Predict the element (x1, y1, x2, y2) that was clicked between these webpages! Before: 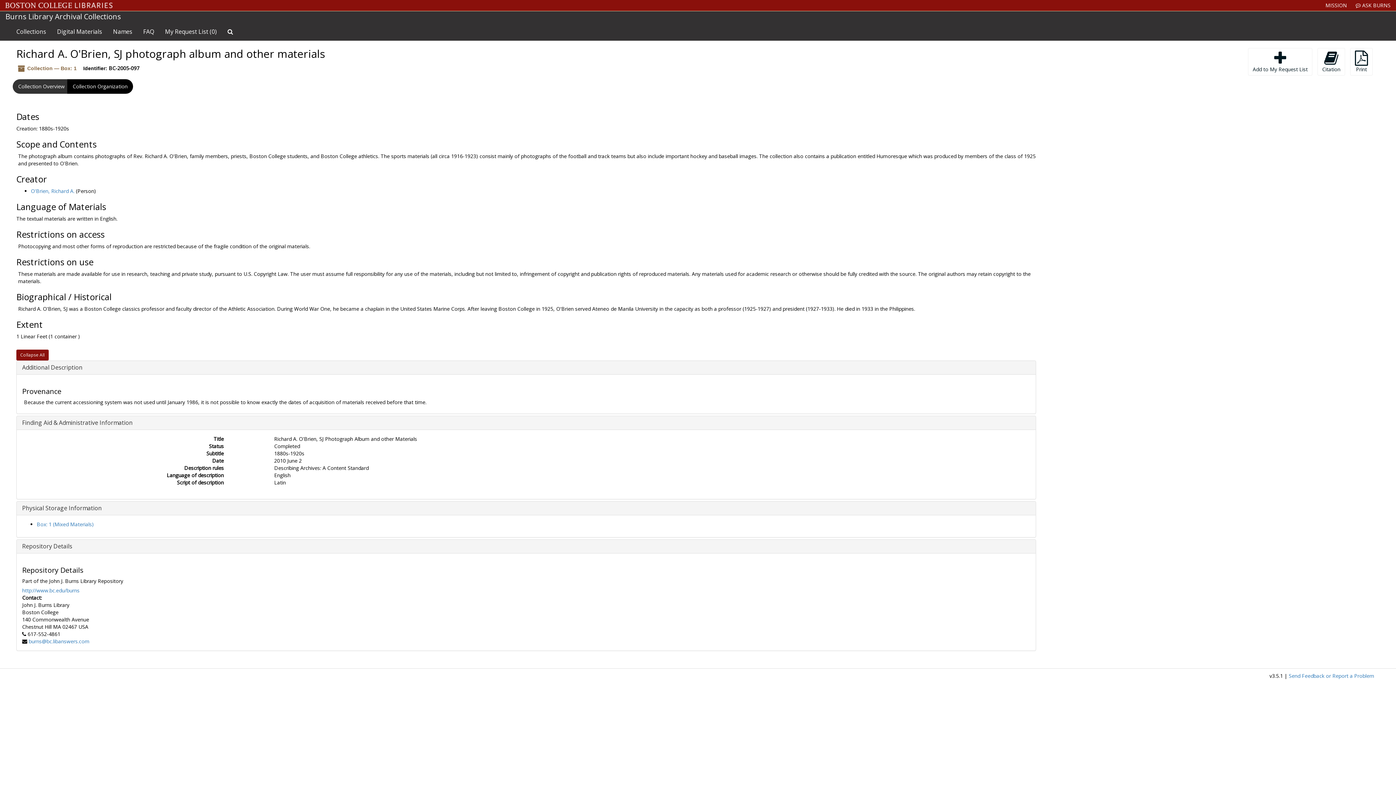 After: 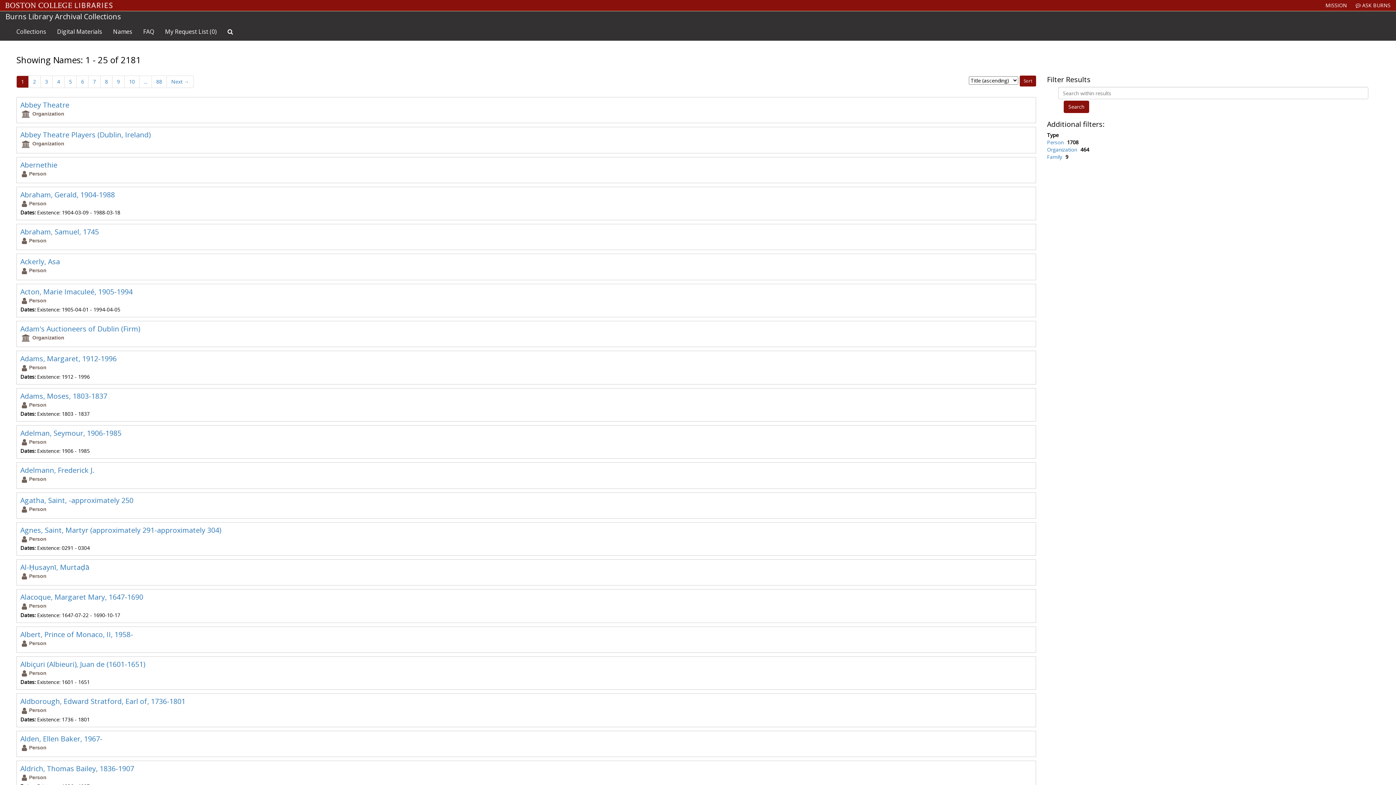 Action: label: Names bbox: (107, 22, 137, 40)